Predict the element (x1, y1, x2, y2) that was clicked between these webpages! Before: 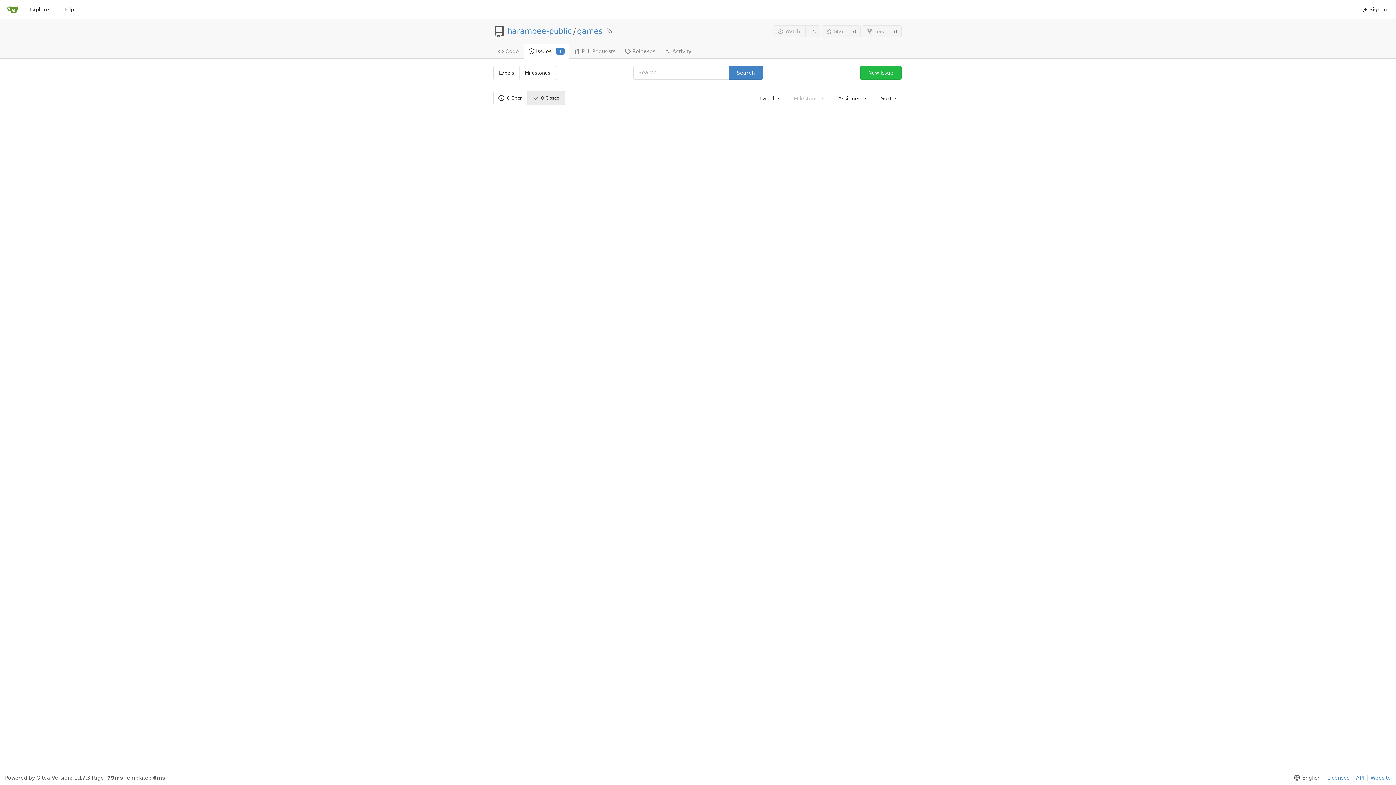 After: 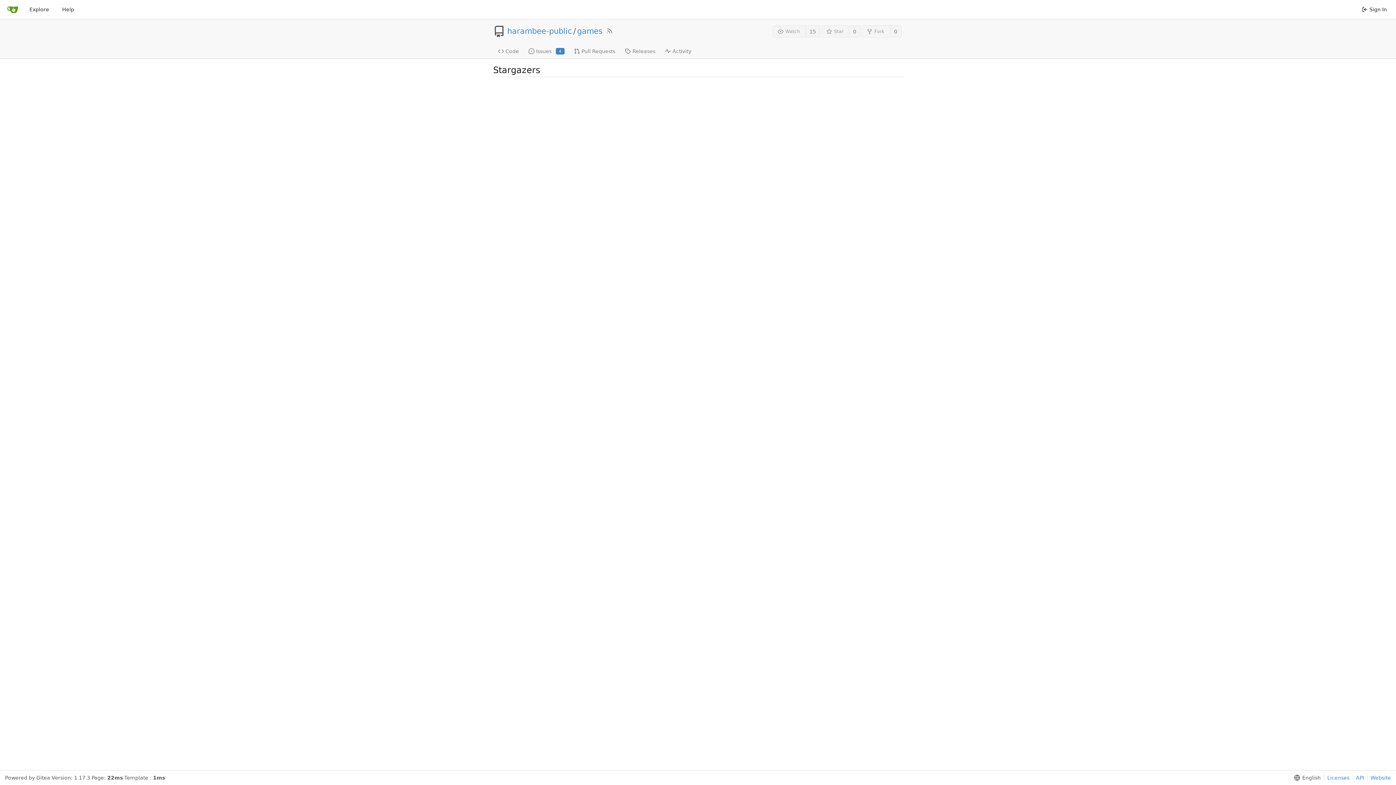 Action: bbox: (849, 25, 860, 37) label: 0